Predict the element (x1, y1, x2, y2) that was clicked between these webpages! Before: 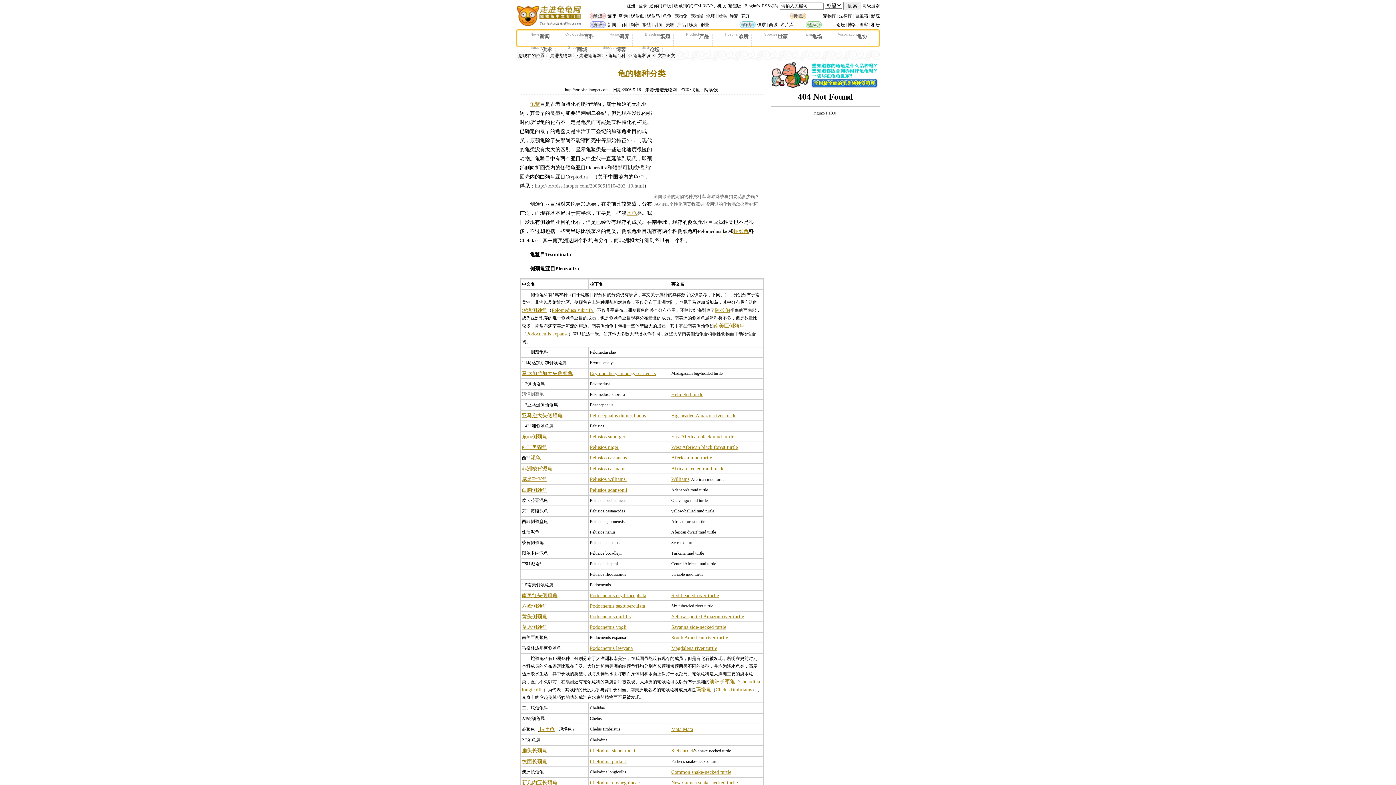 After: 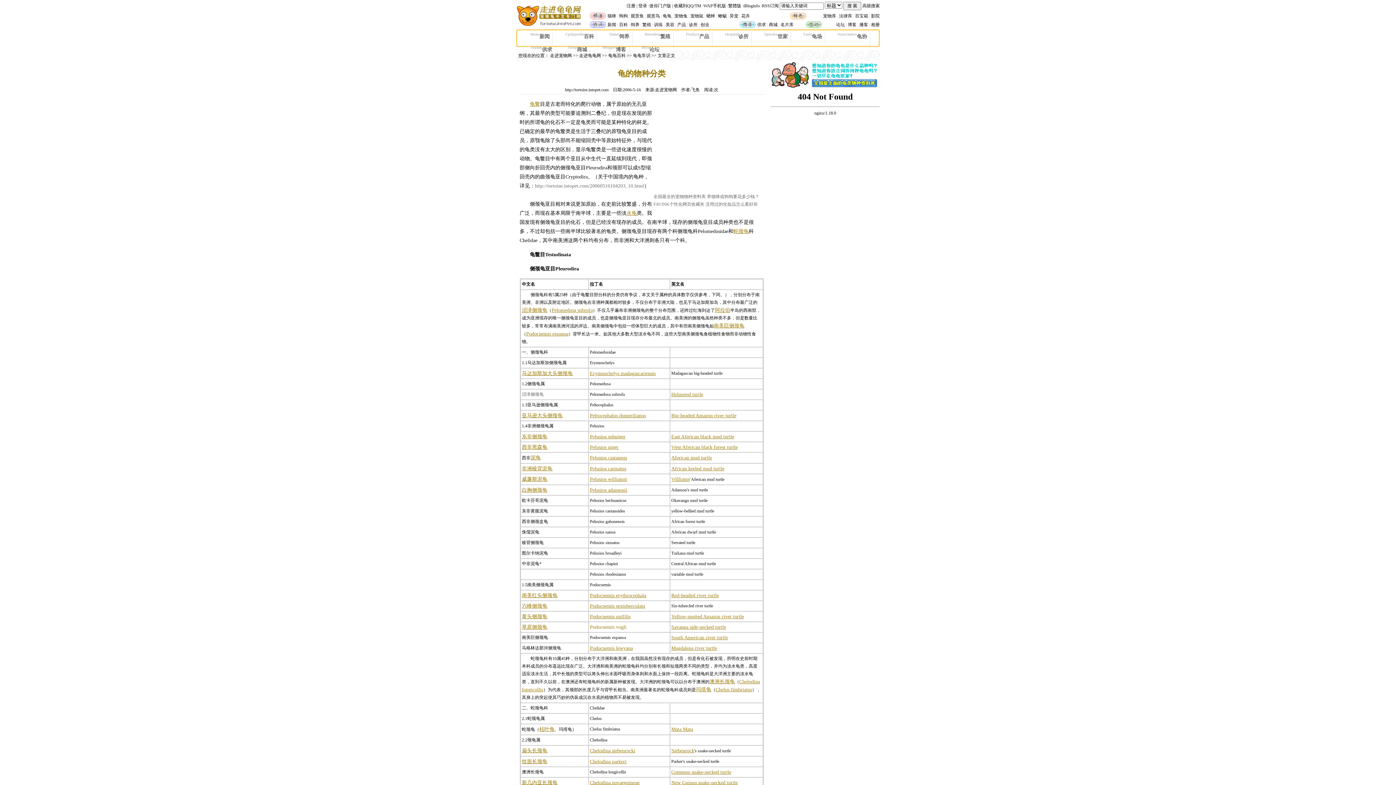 Action: label: Podocnemis vogli bbox: (590, 624, 626, 630)